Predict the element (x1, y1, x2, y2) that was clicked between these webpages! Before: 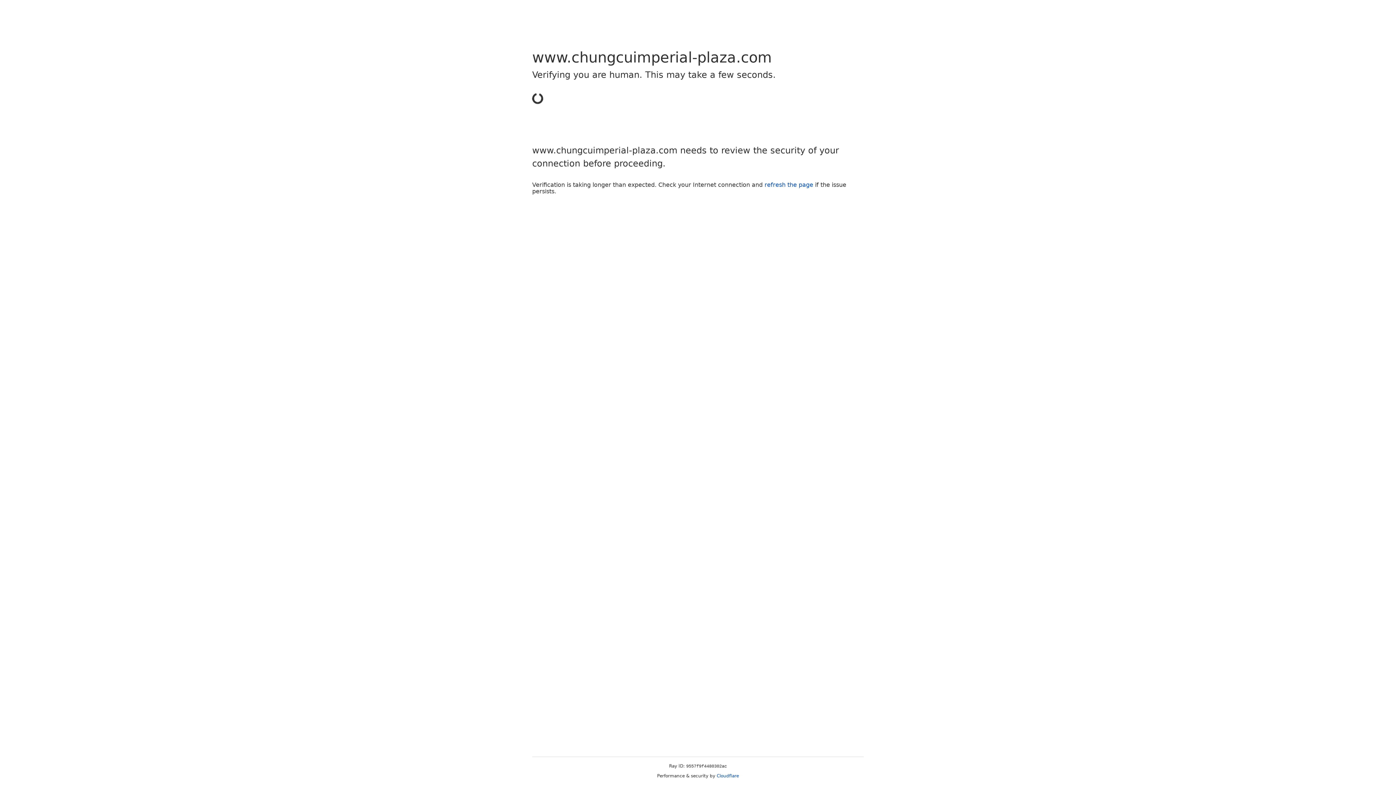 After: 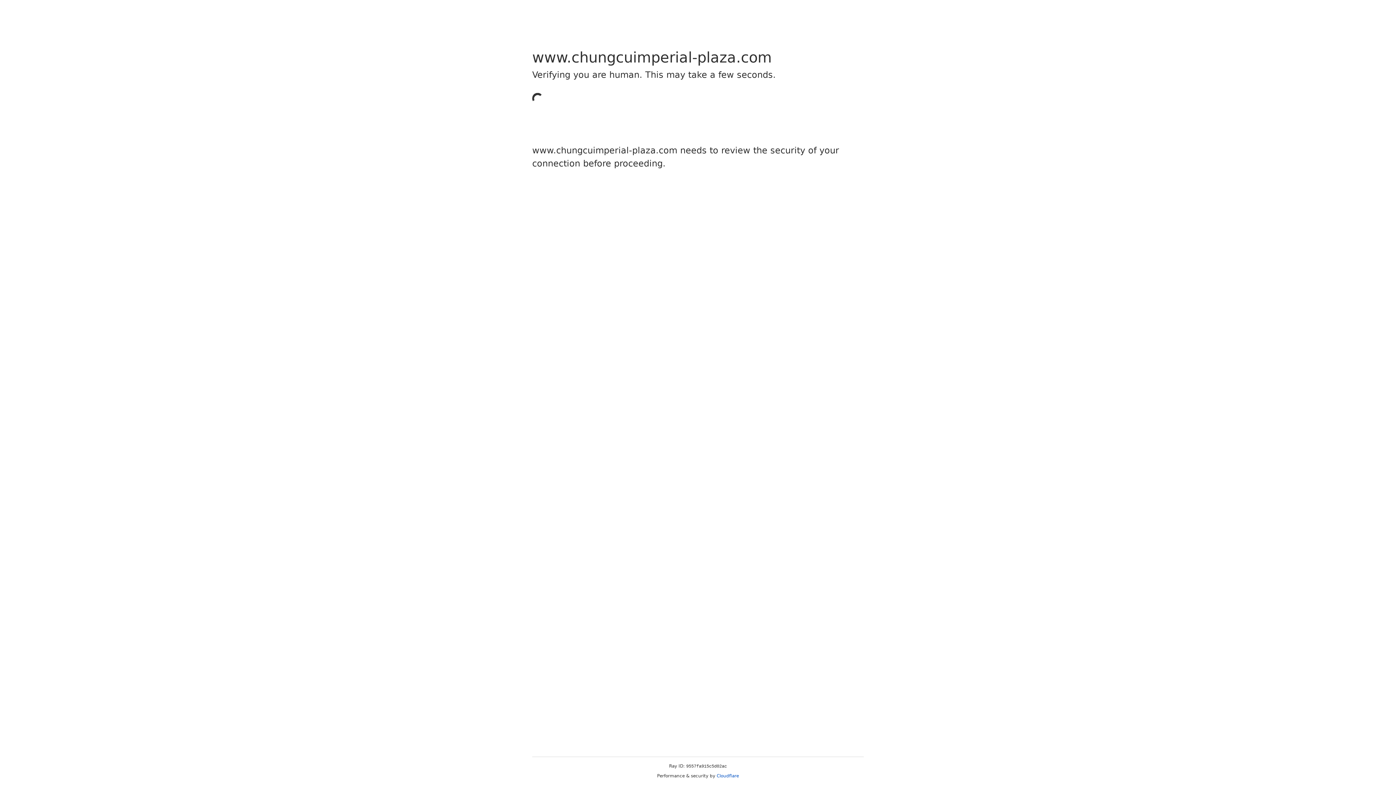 Action: label: Cloudflare bbox: (716, 773, 739, 778)